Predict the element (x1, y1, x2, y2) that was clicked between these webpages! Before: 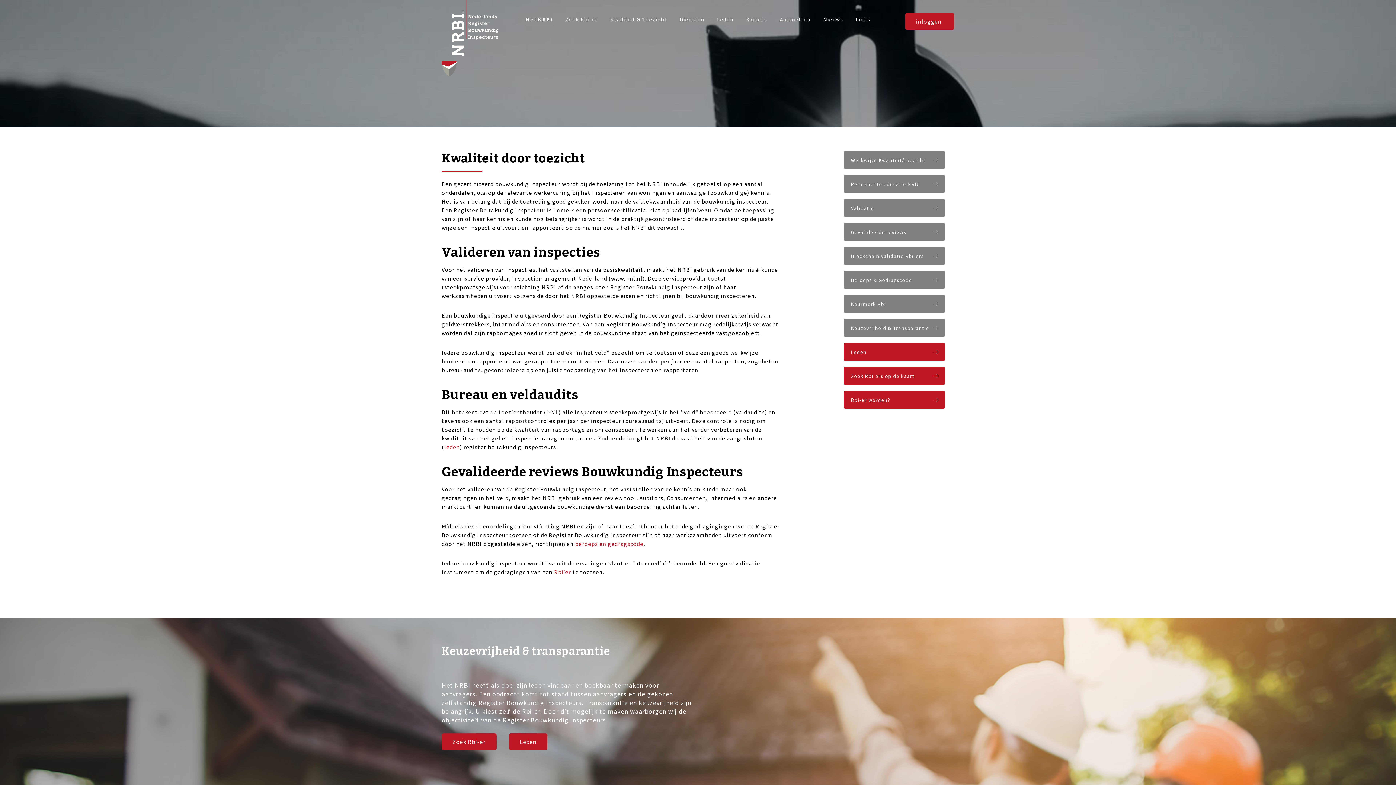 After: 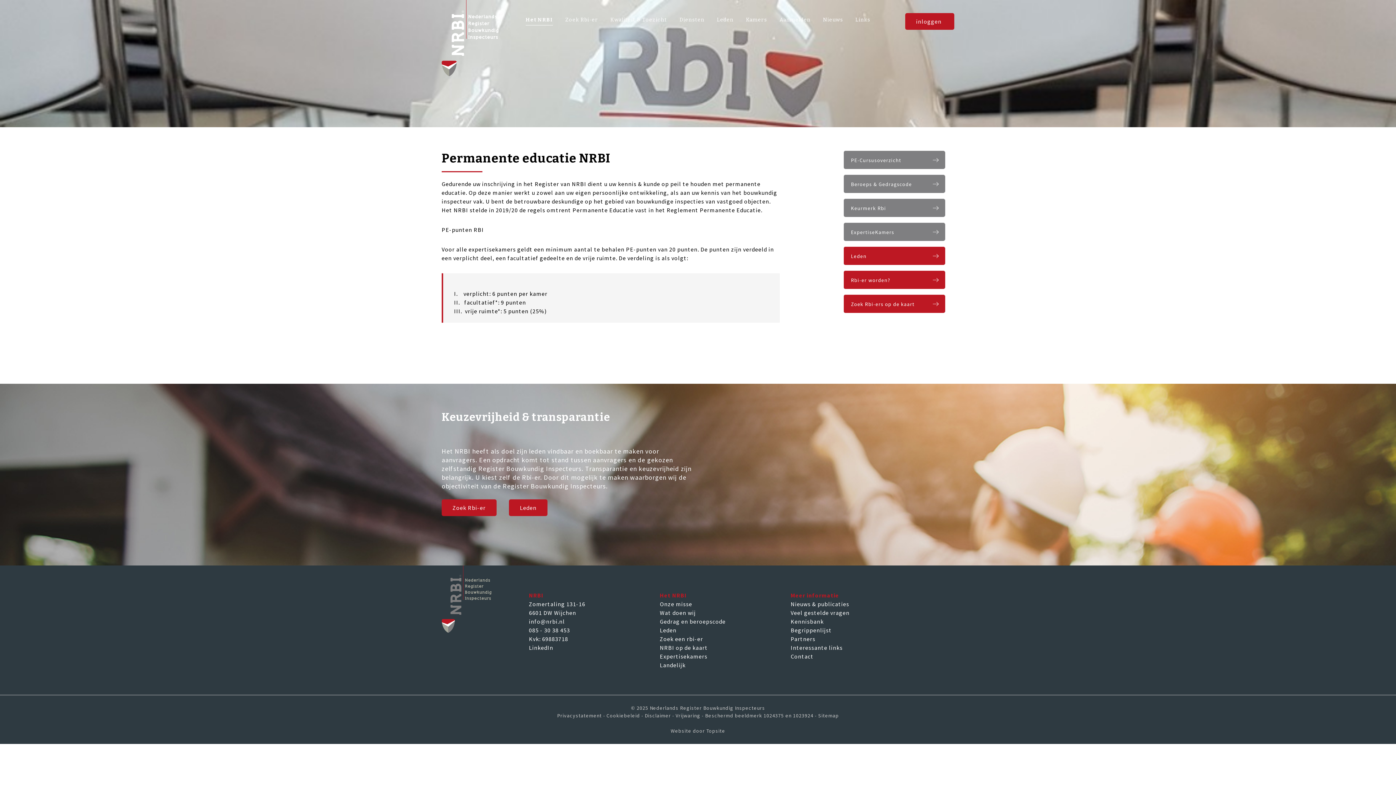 Action: bbox: (834, 189, 954, 196)